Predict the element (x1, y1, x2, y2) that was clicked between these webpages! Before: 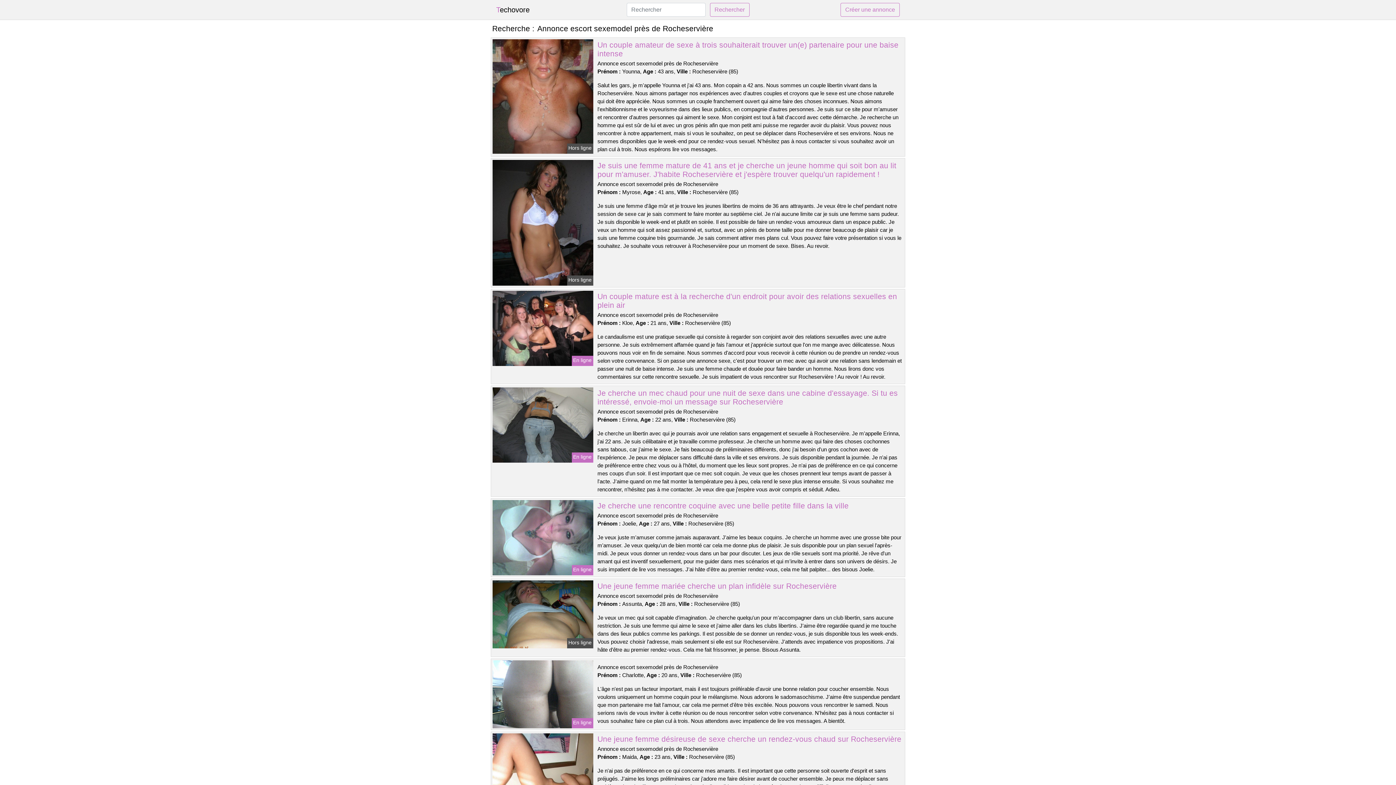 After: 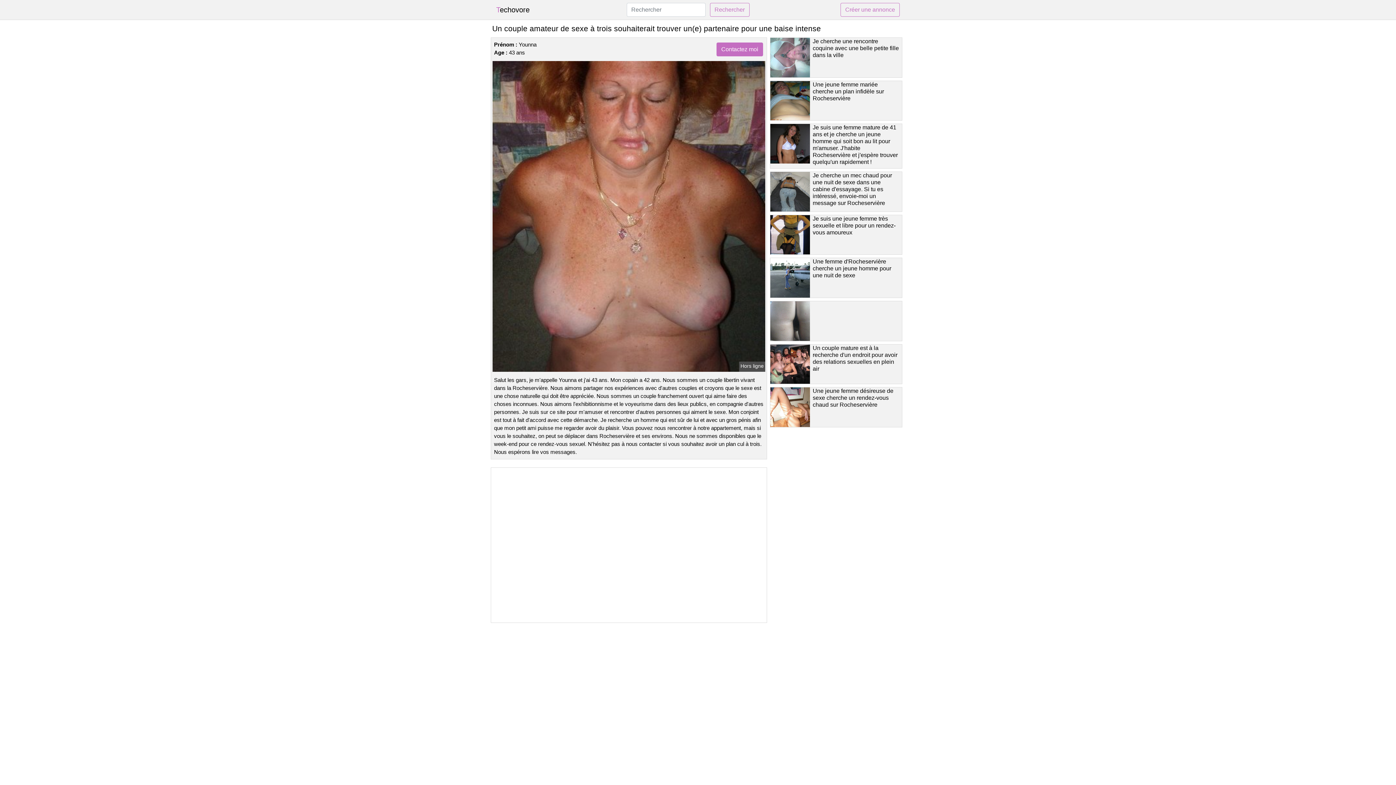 Action: bbox: (491, 92, 594, 99)